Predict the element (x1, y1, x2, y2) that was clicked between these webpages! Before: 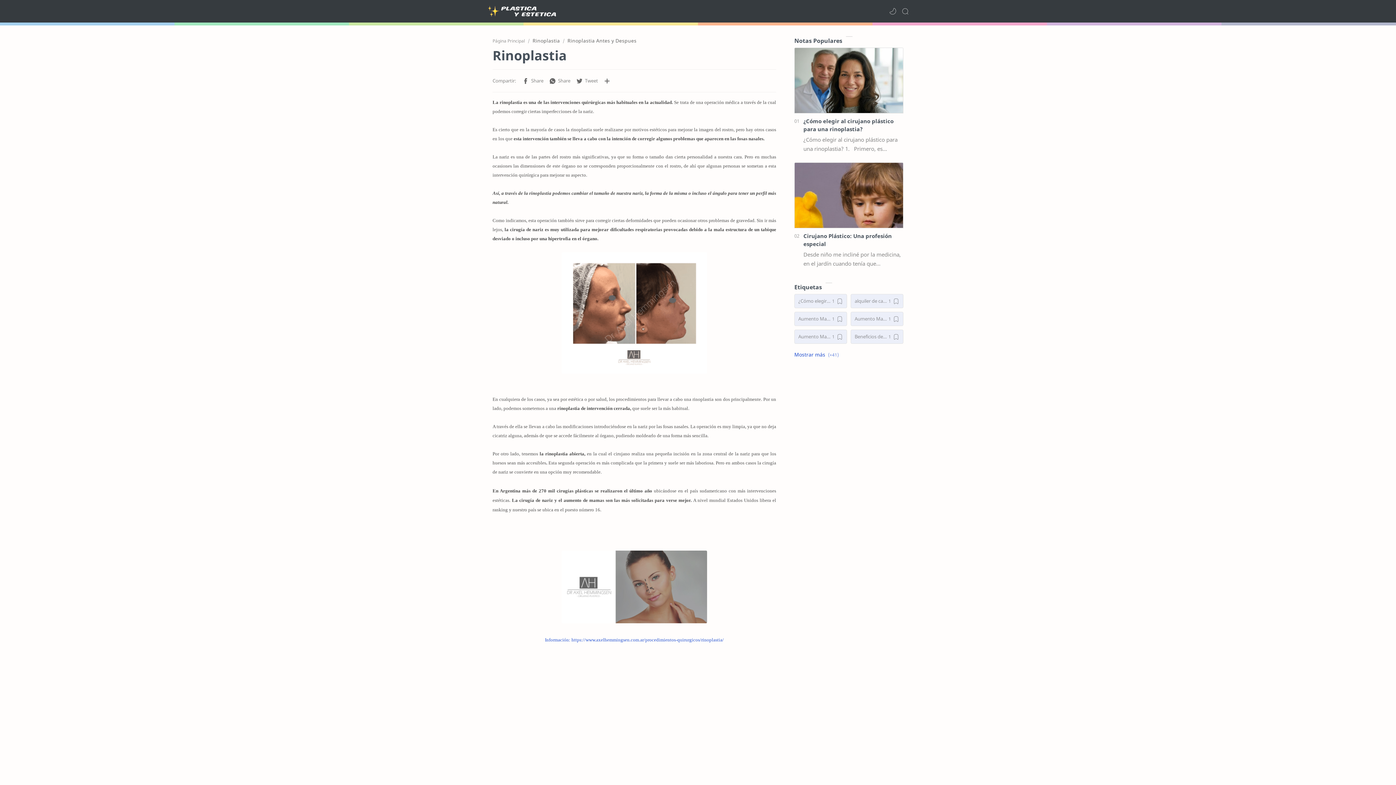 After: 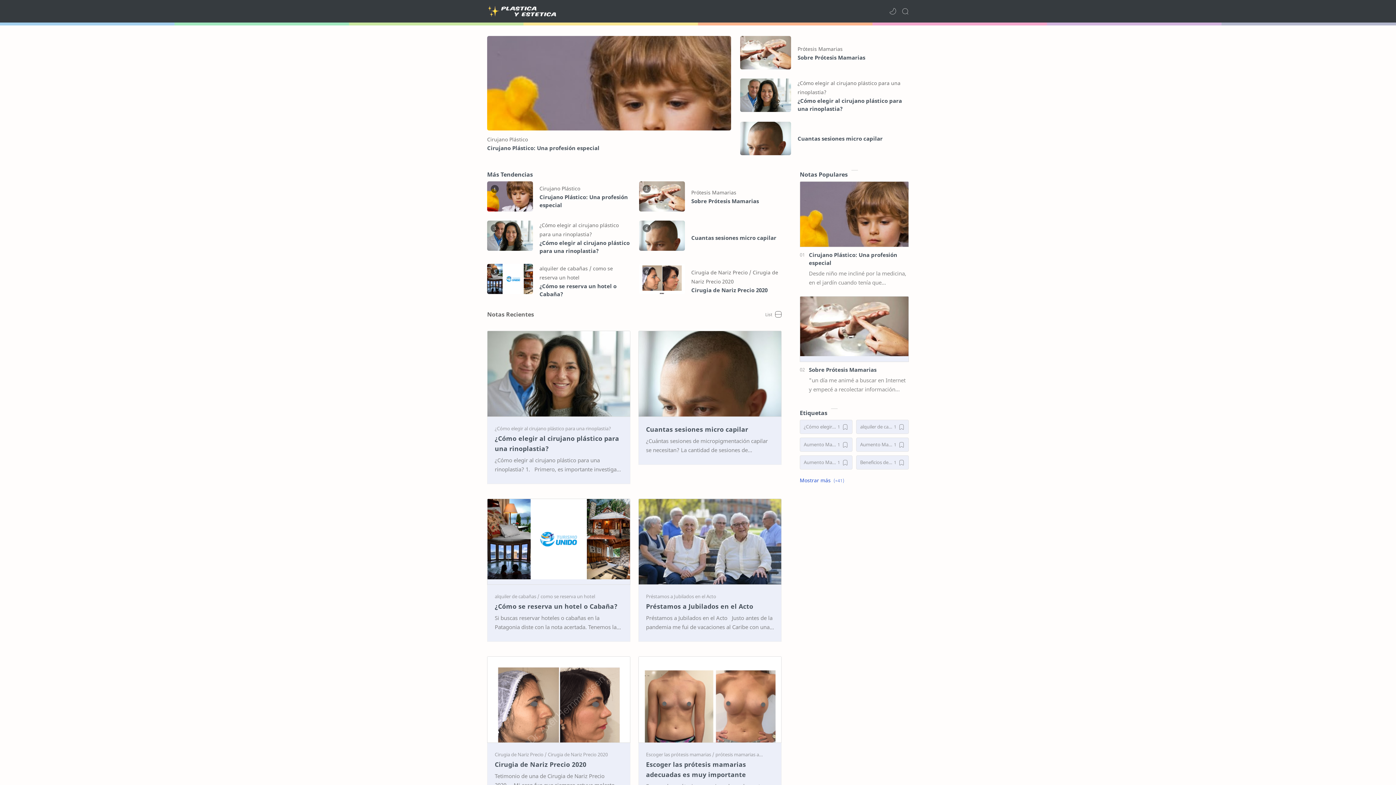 Action: bbox: (492, 37, 525, 44) label: Página Principal